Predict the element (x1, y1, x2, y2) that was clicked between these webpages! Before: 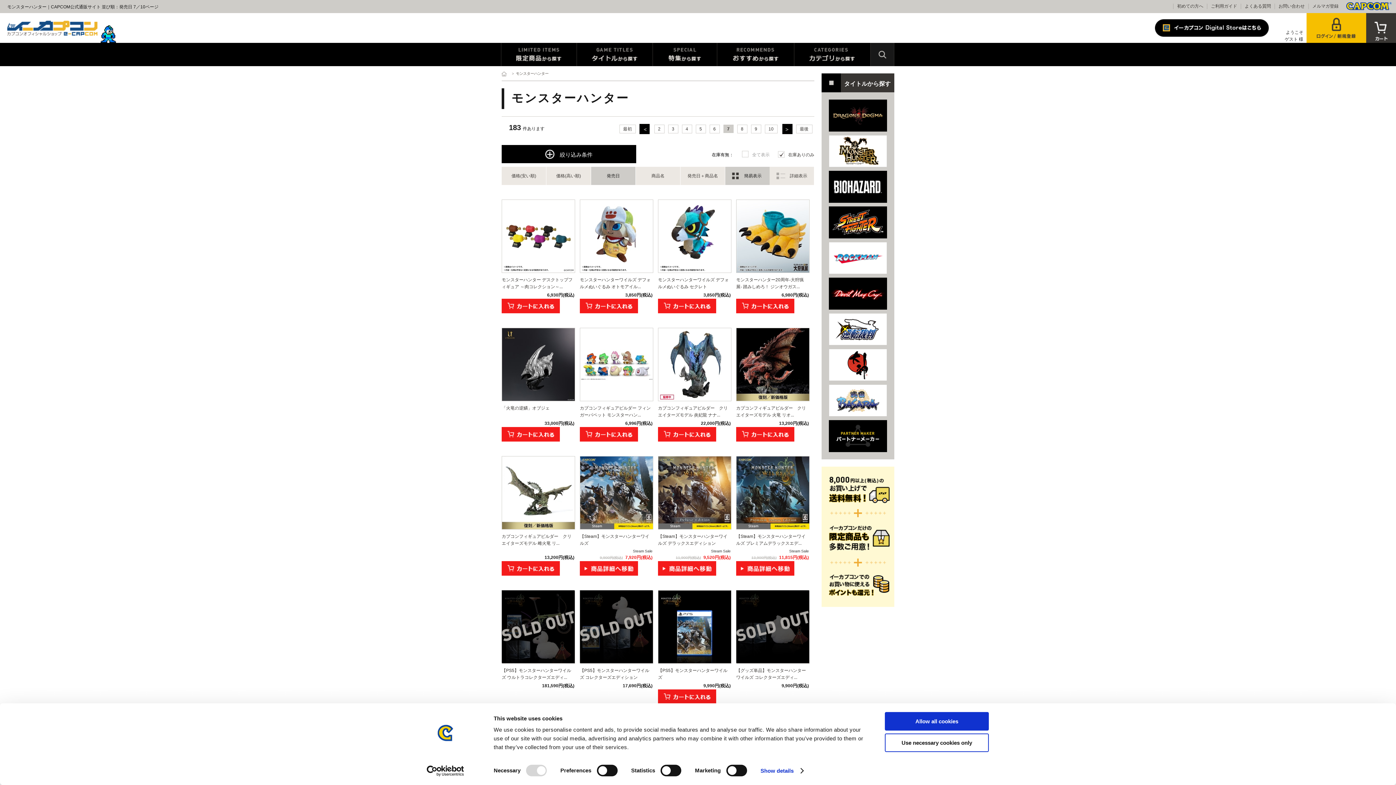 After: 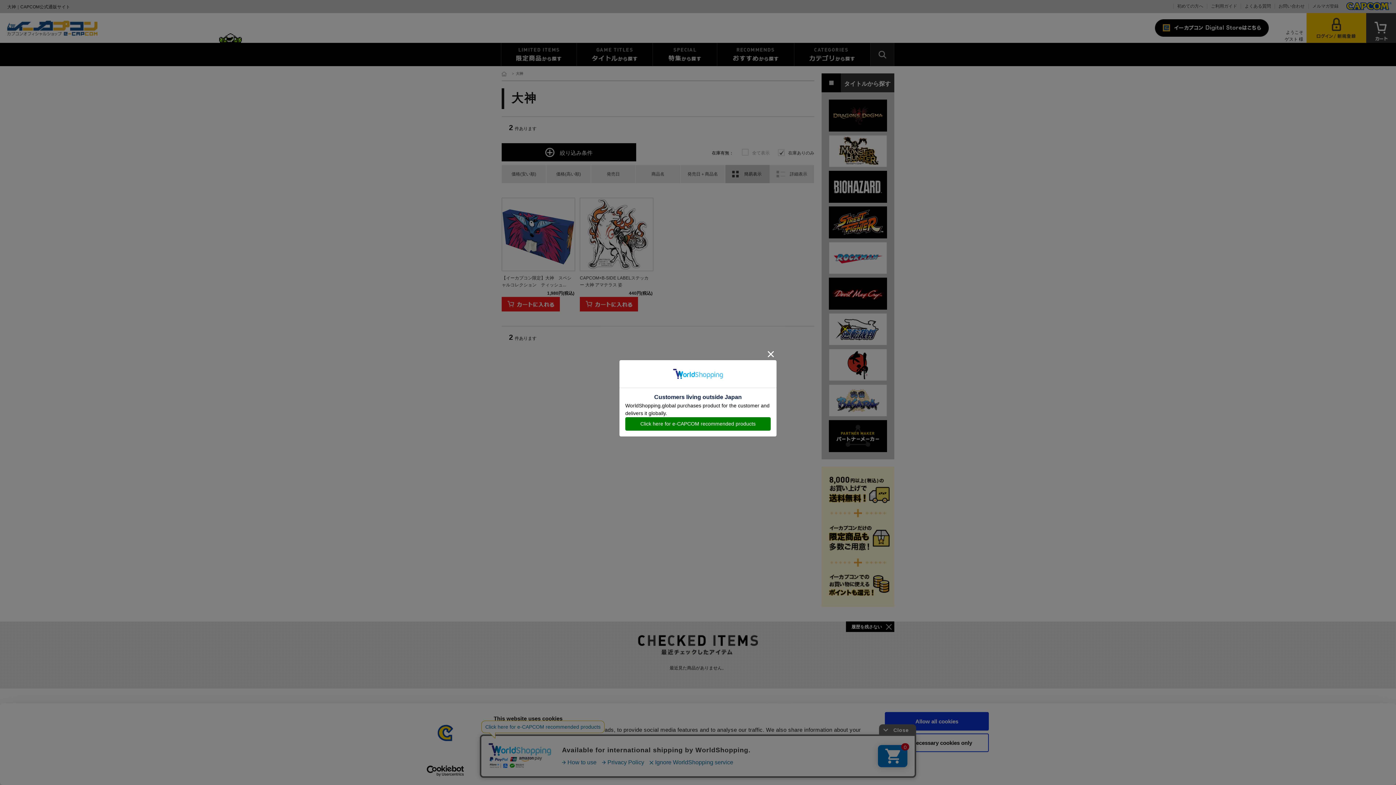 Action: bbox: (829, 362, 887, 367)